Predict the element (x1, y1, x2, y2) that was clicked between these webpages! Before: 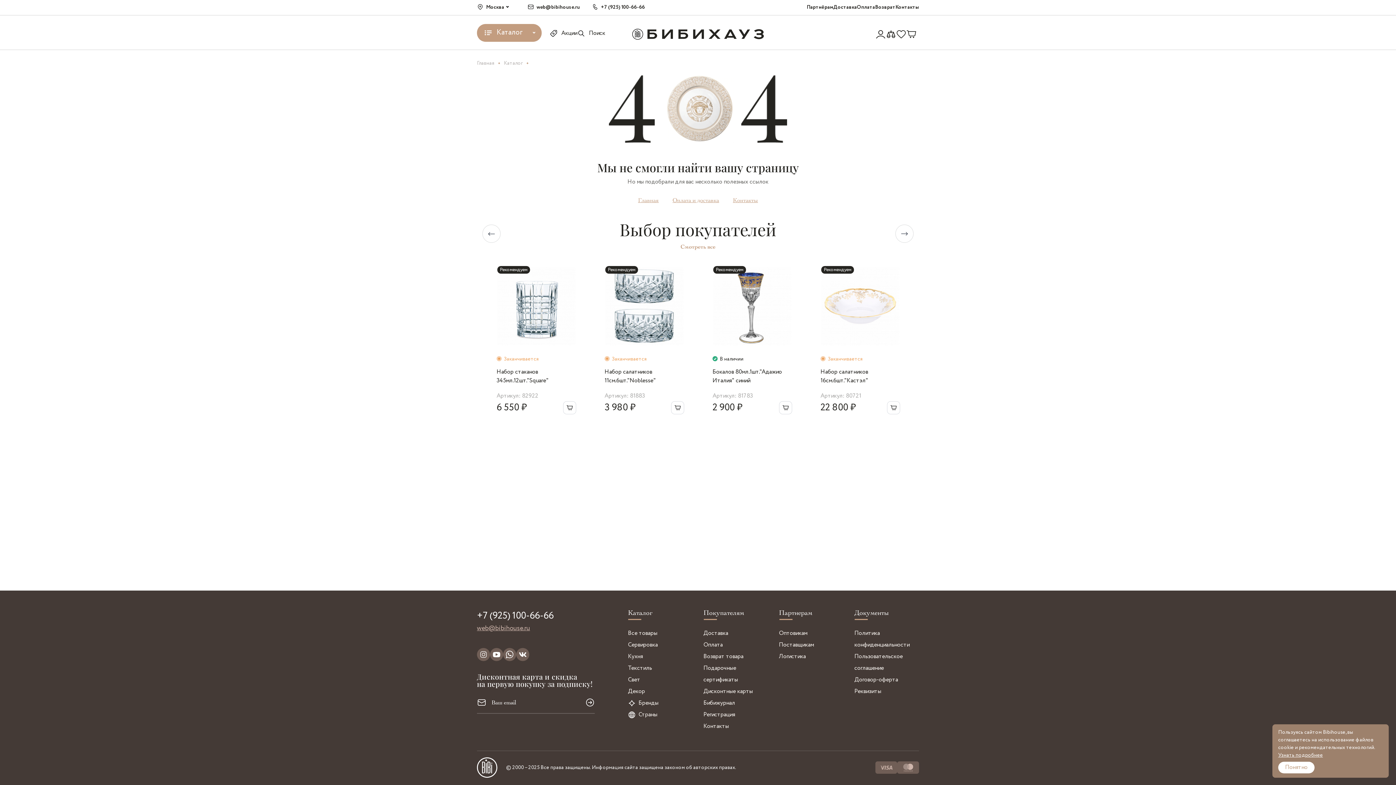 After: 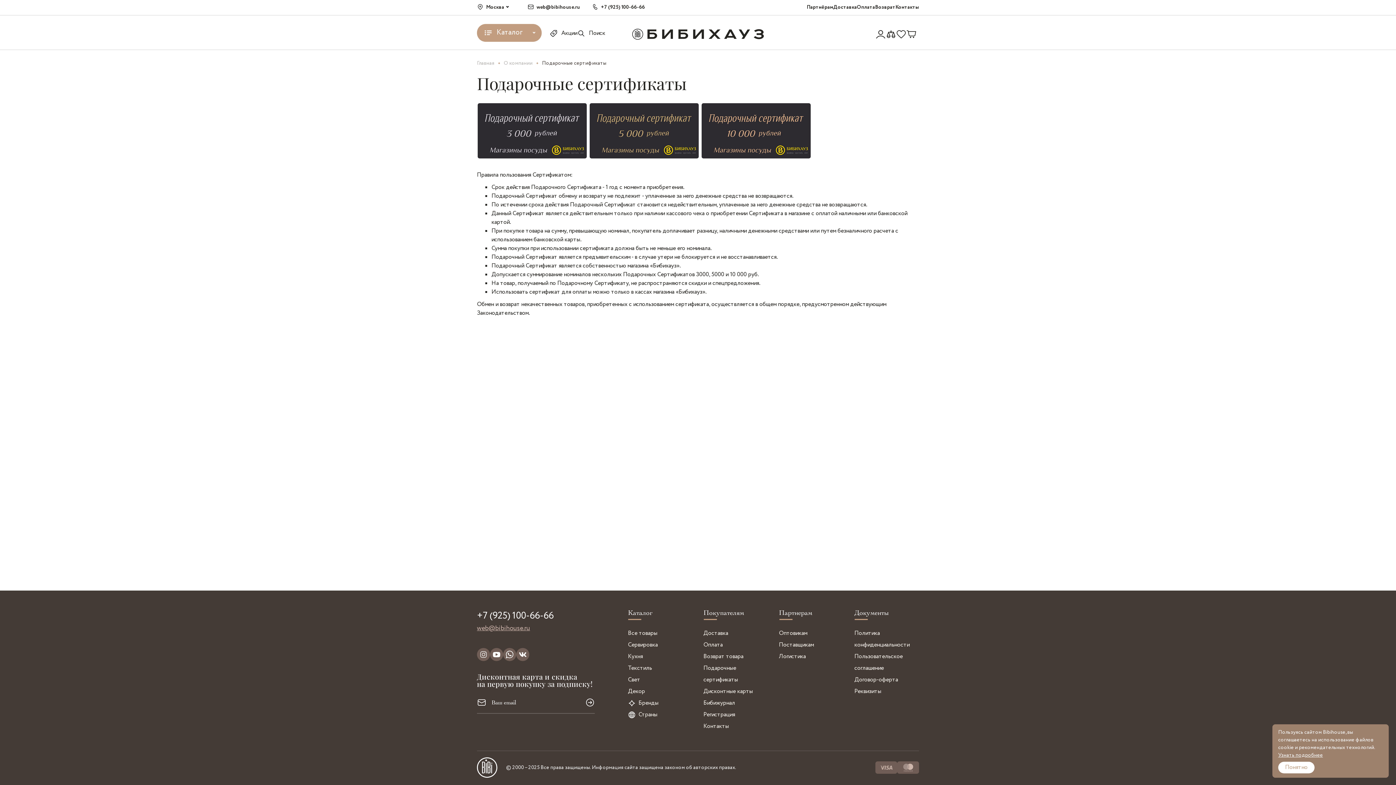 Action: bbox: (703, 662, 768, 686) label: Подарочные сертификаты